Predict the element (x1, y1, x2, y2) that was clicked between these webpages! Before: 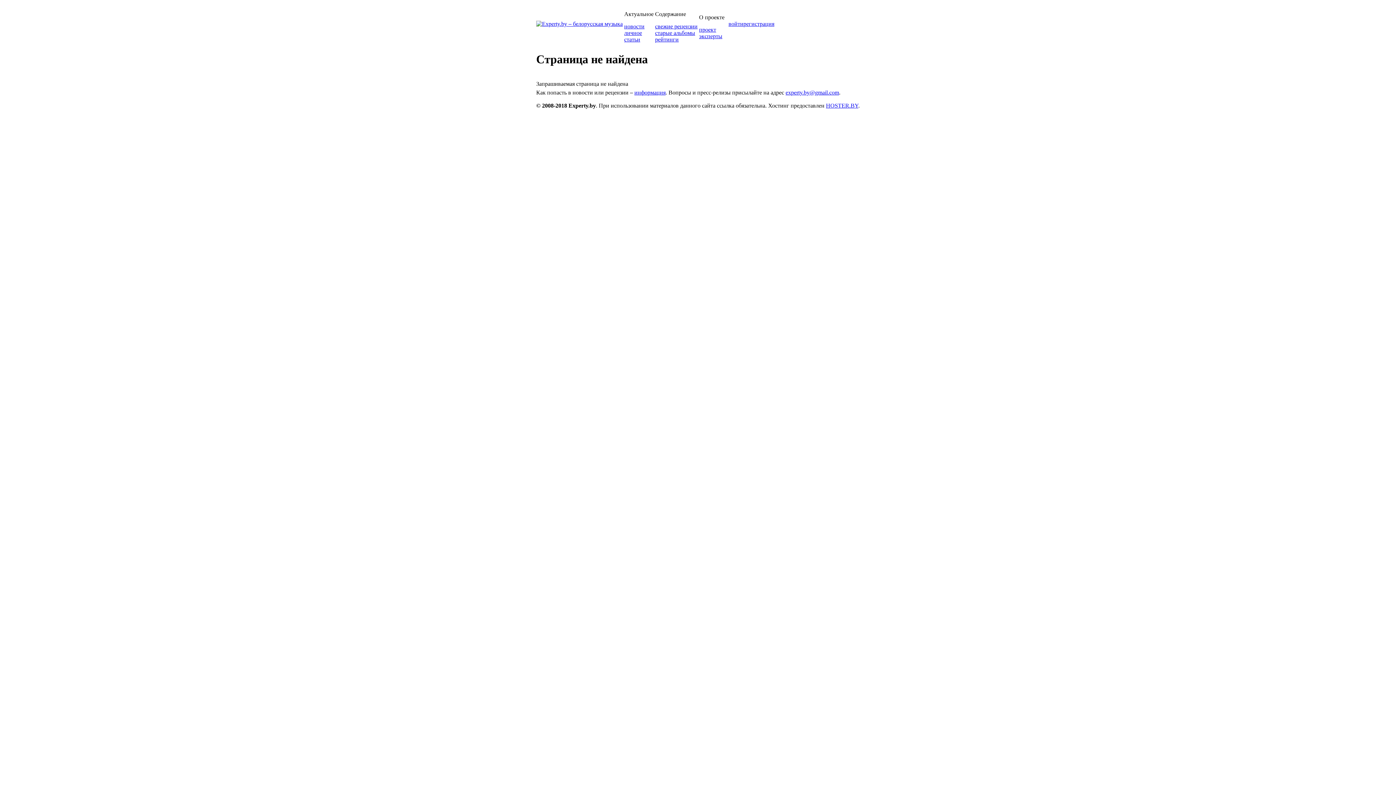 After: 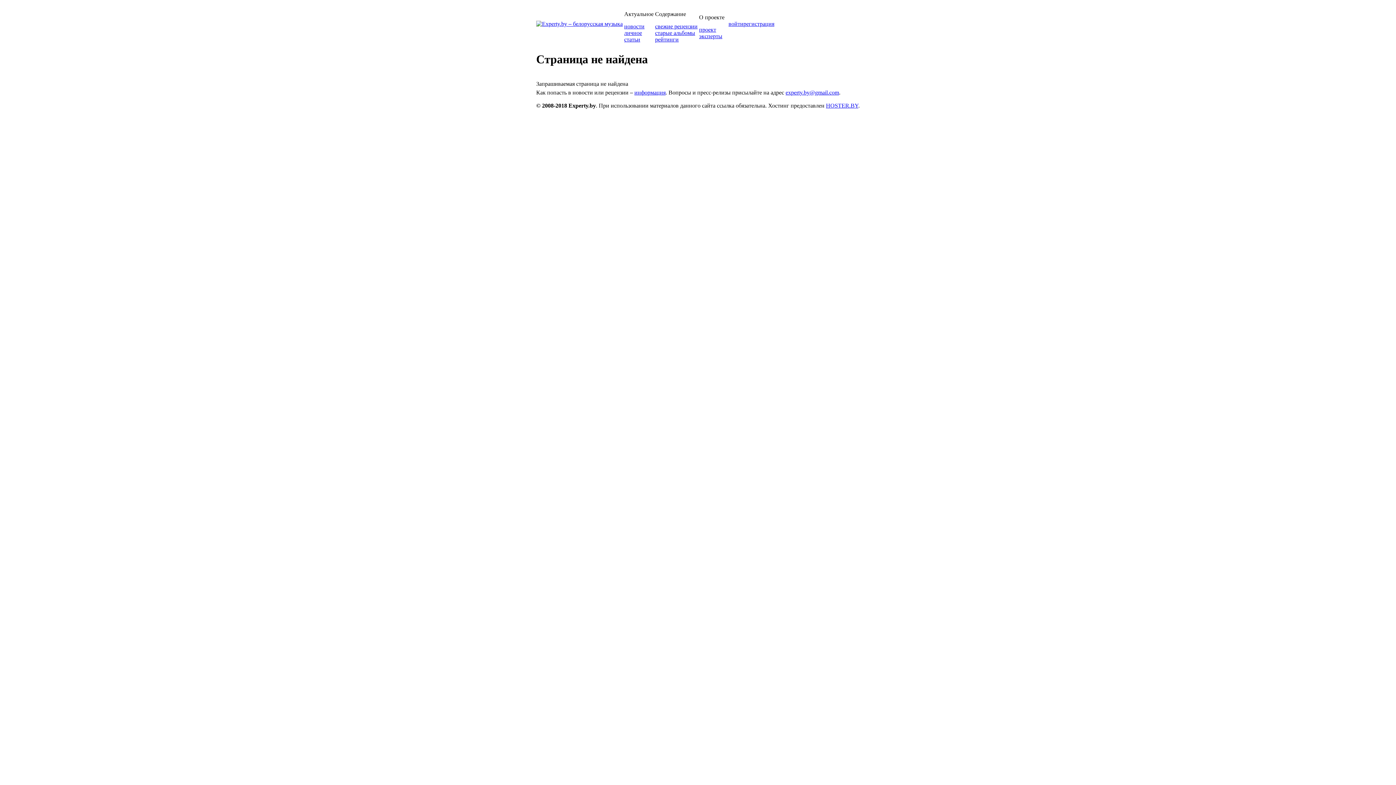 Action: bbox: (699, 26, 716, 32) label: проект